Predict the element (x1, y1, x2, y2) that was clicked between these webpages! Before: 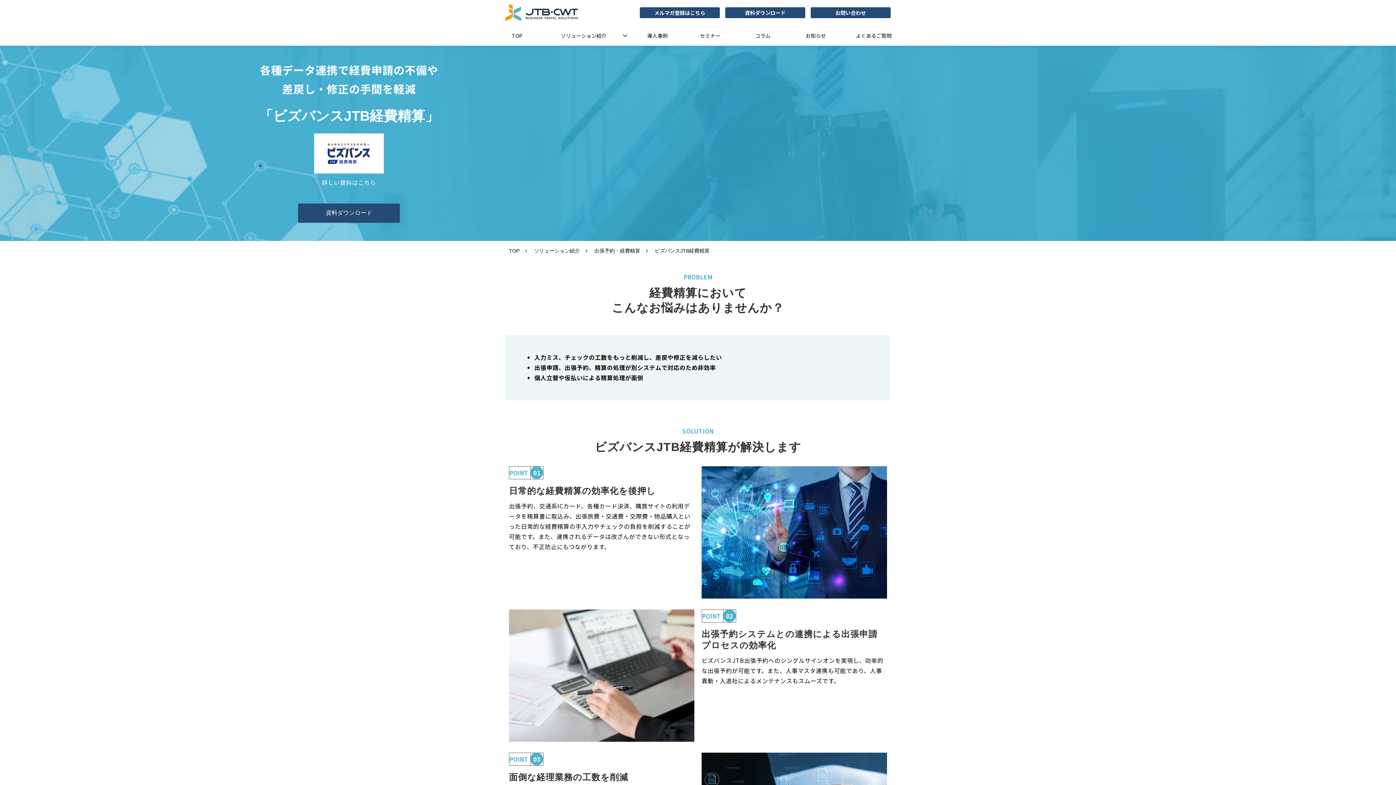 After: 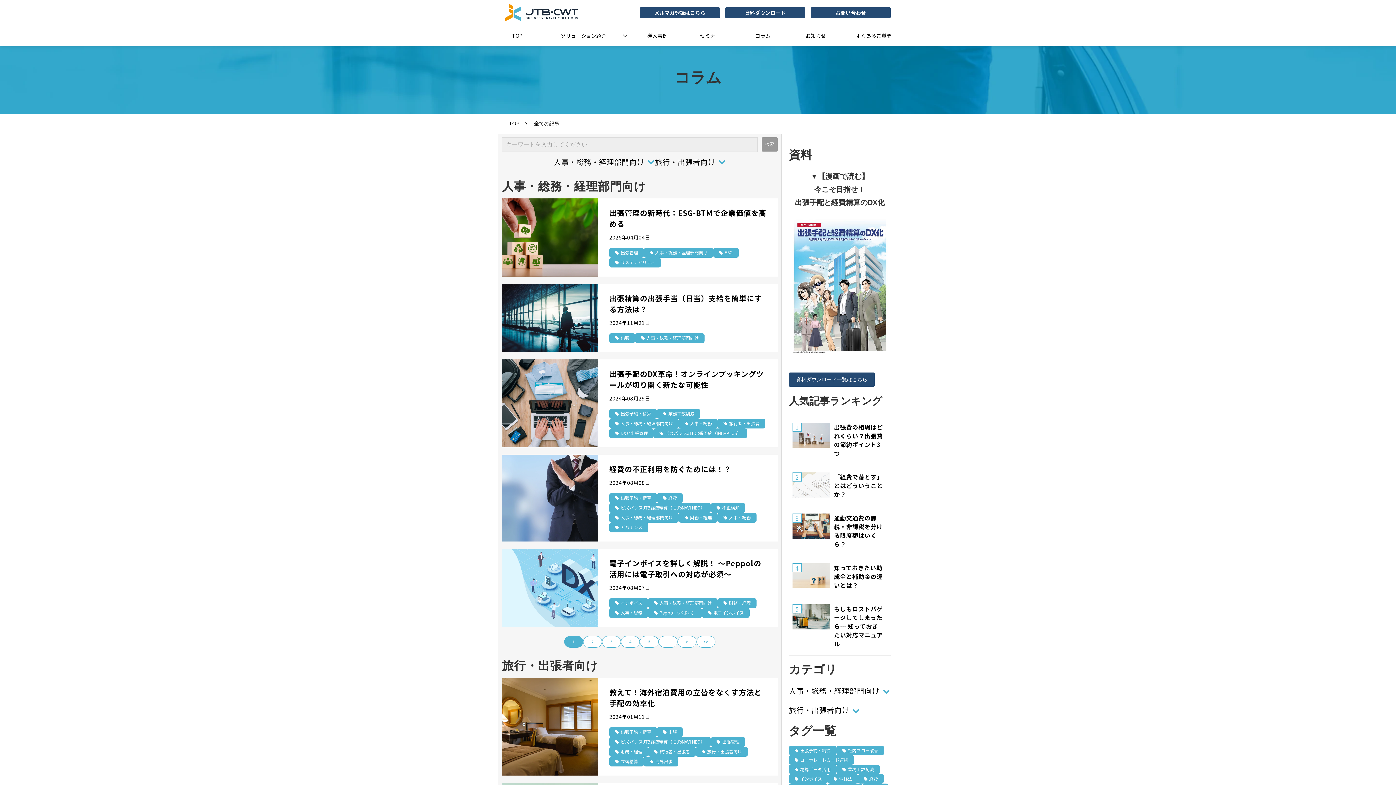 Action: label: コラム bbox: (736, 25, 789, 45)